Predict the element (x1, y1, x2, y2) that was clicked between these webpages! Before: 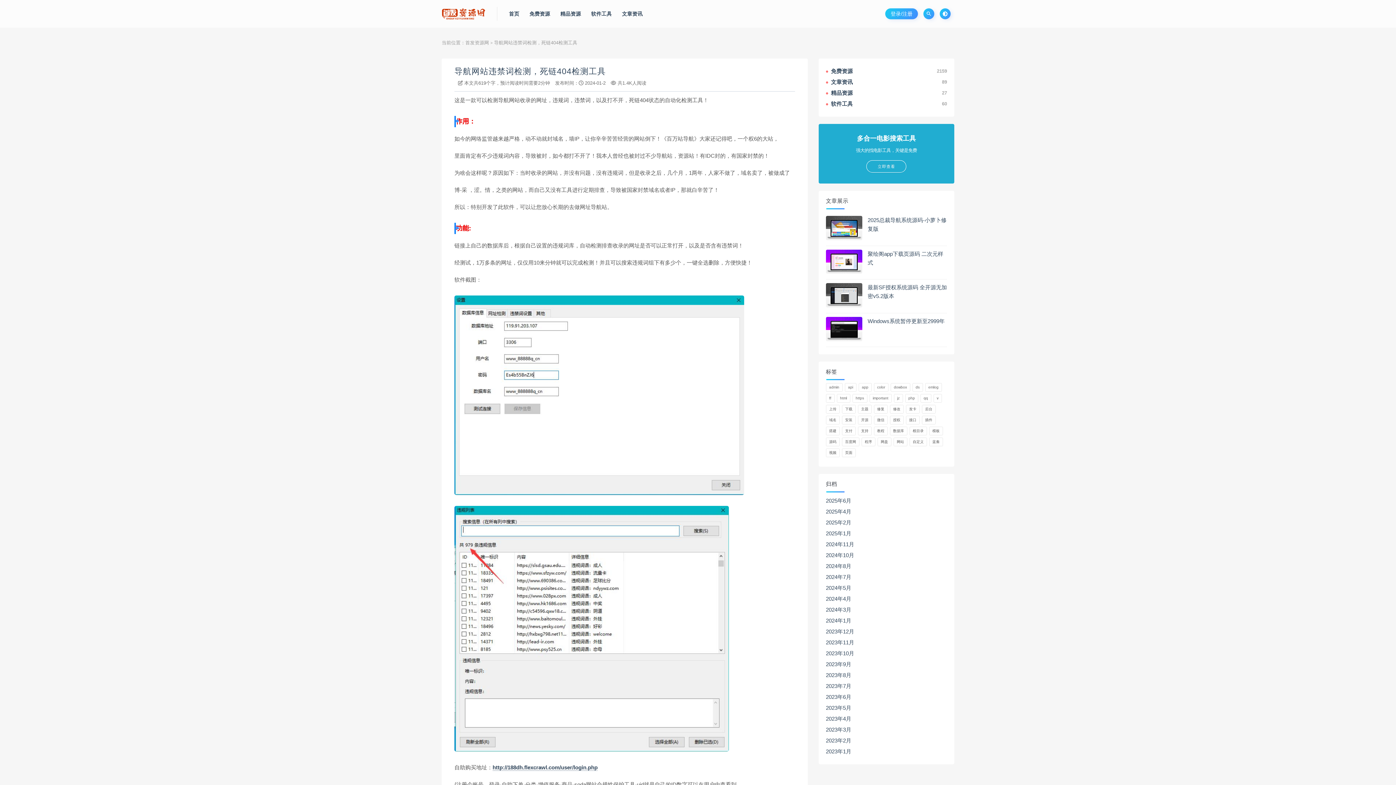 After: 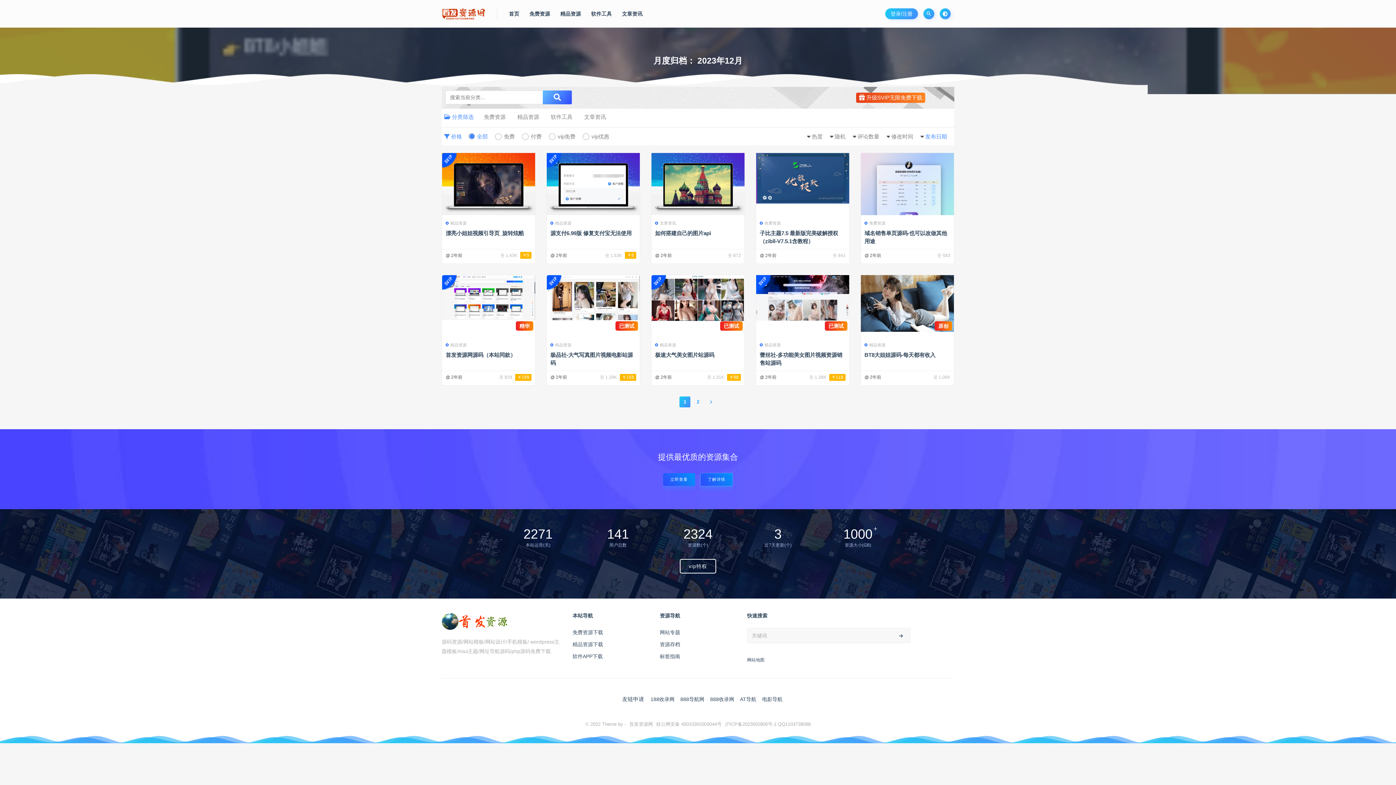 Action: label: 2023年12月 bbox: (826, 628, 854, 635)